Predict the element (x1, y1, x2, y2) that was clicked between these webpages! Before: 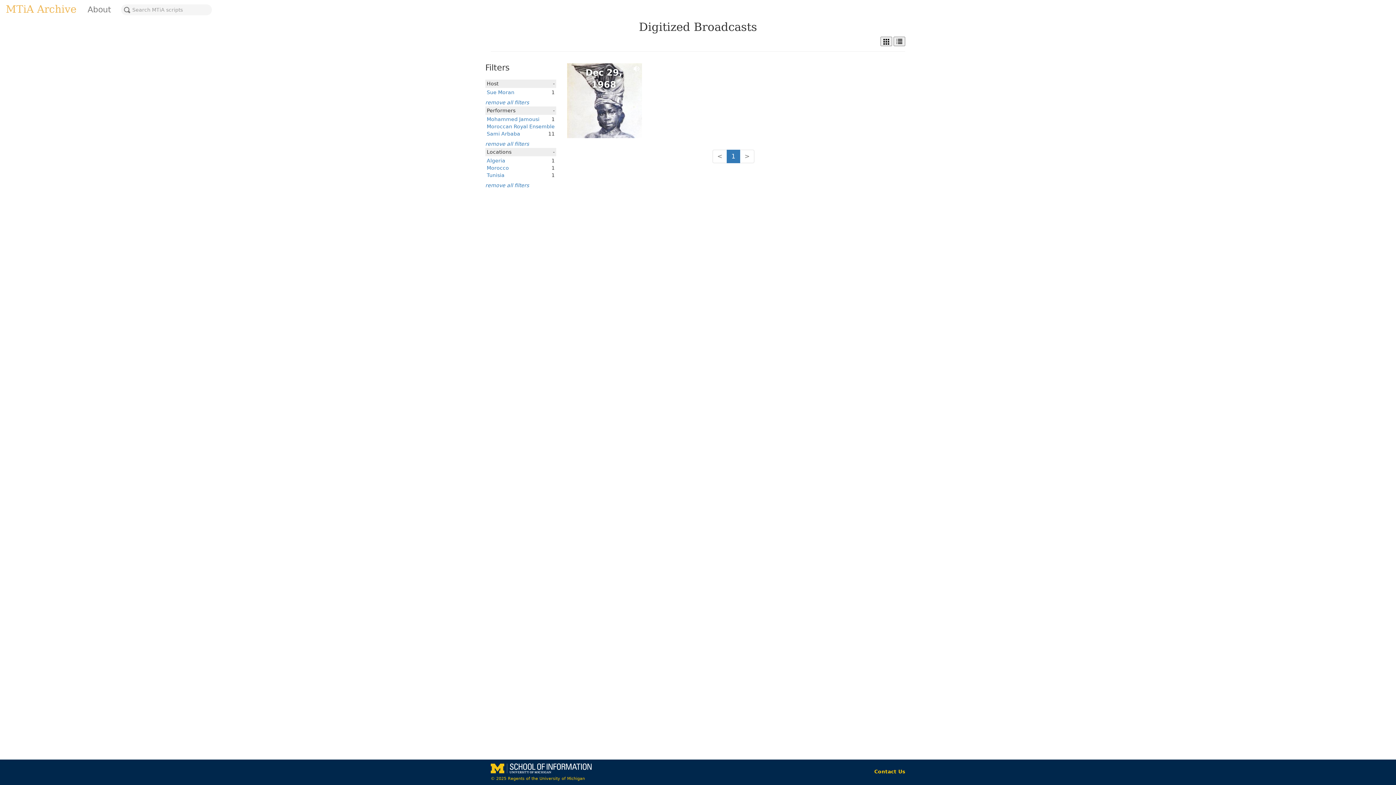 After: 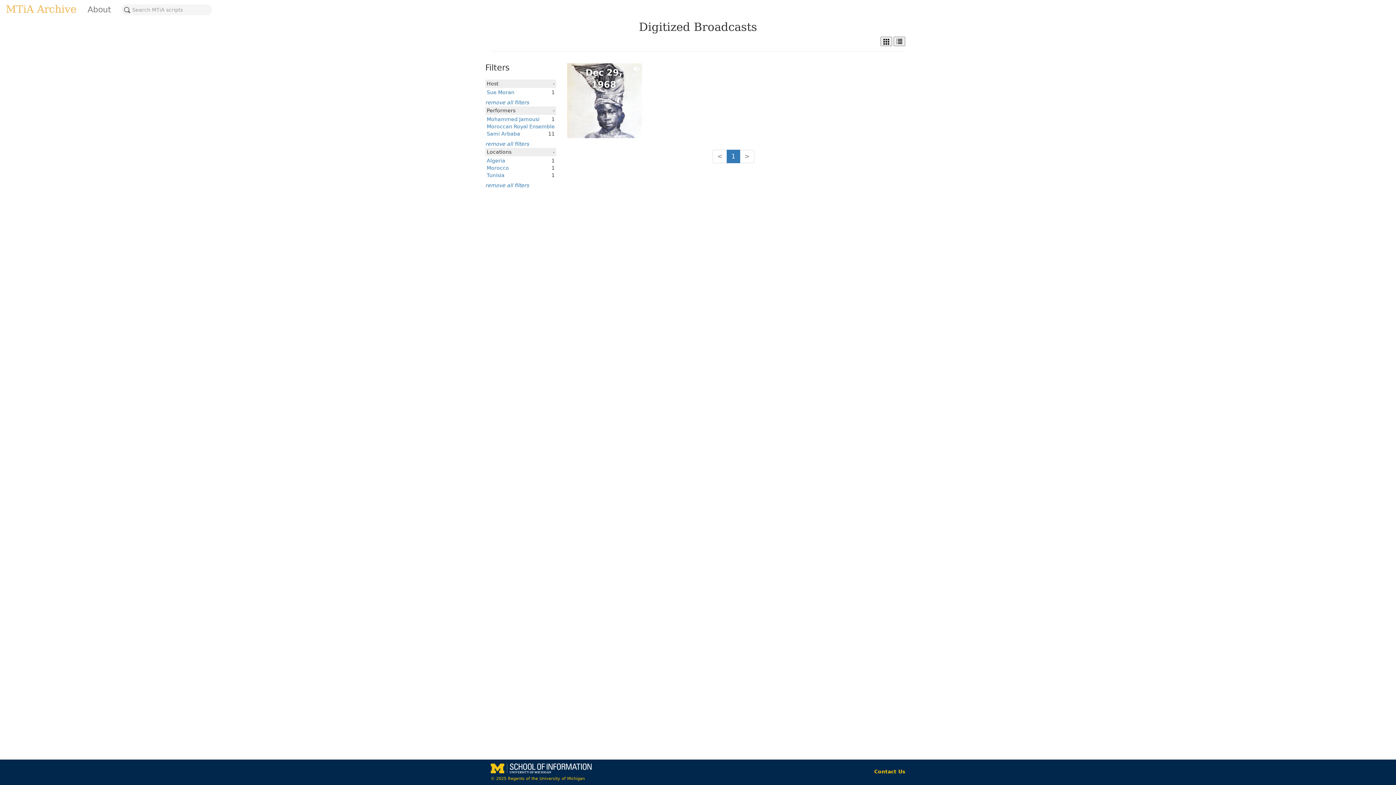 Action: bbox: (486, 172, 504, 178) label: Tunisia